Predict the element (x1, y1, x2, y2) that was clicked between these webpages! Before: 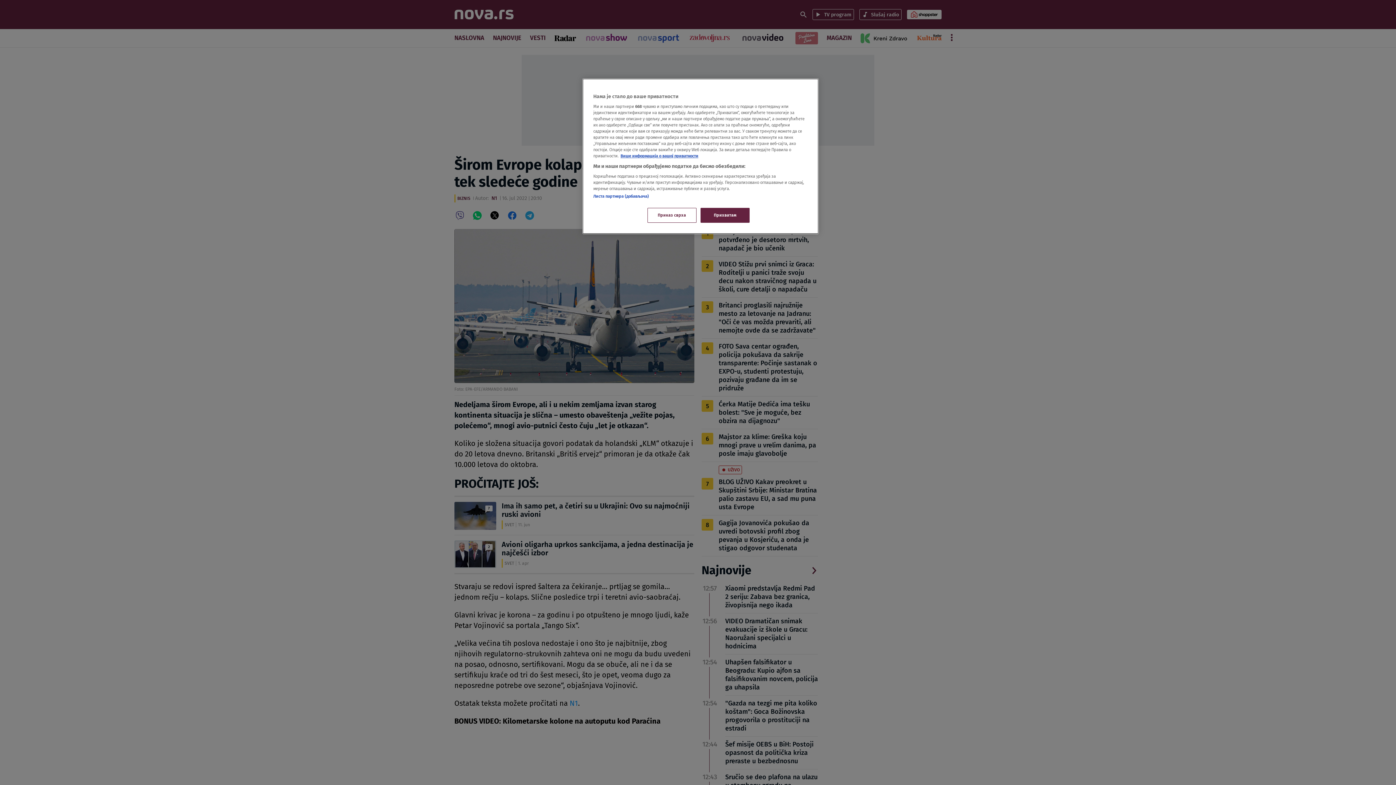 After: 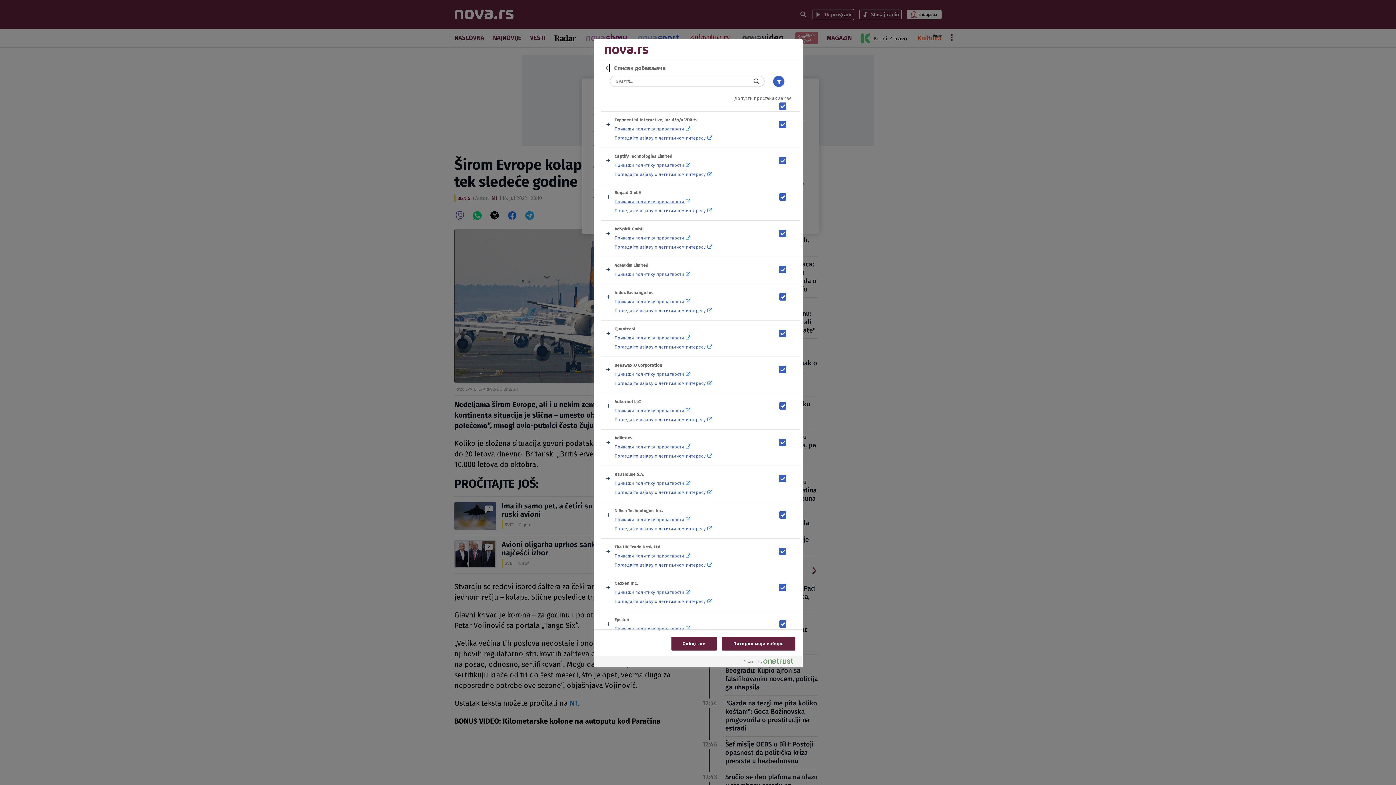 Action: label: Листа партнера (добављача) bbox: (593, 193, 649, 198)